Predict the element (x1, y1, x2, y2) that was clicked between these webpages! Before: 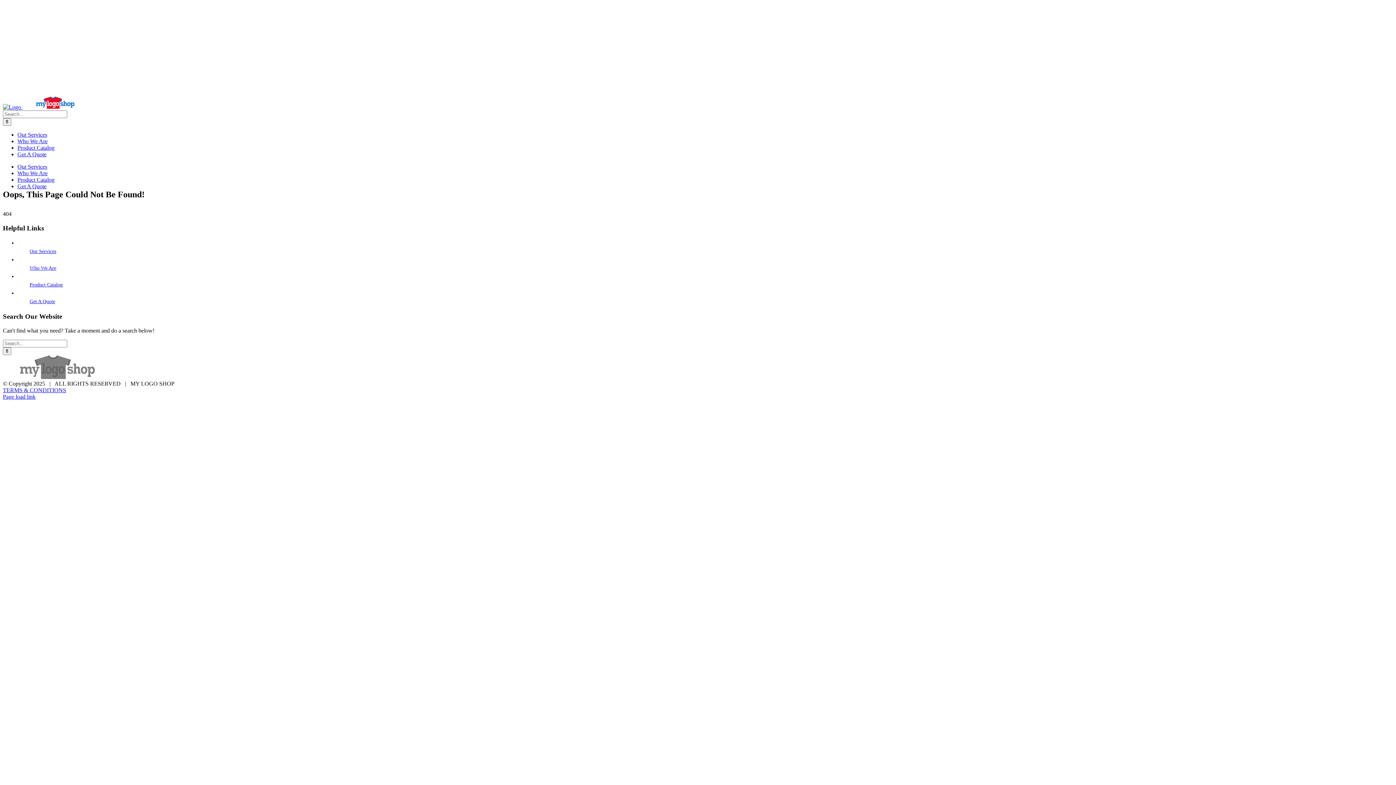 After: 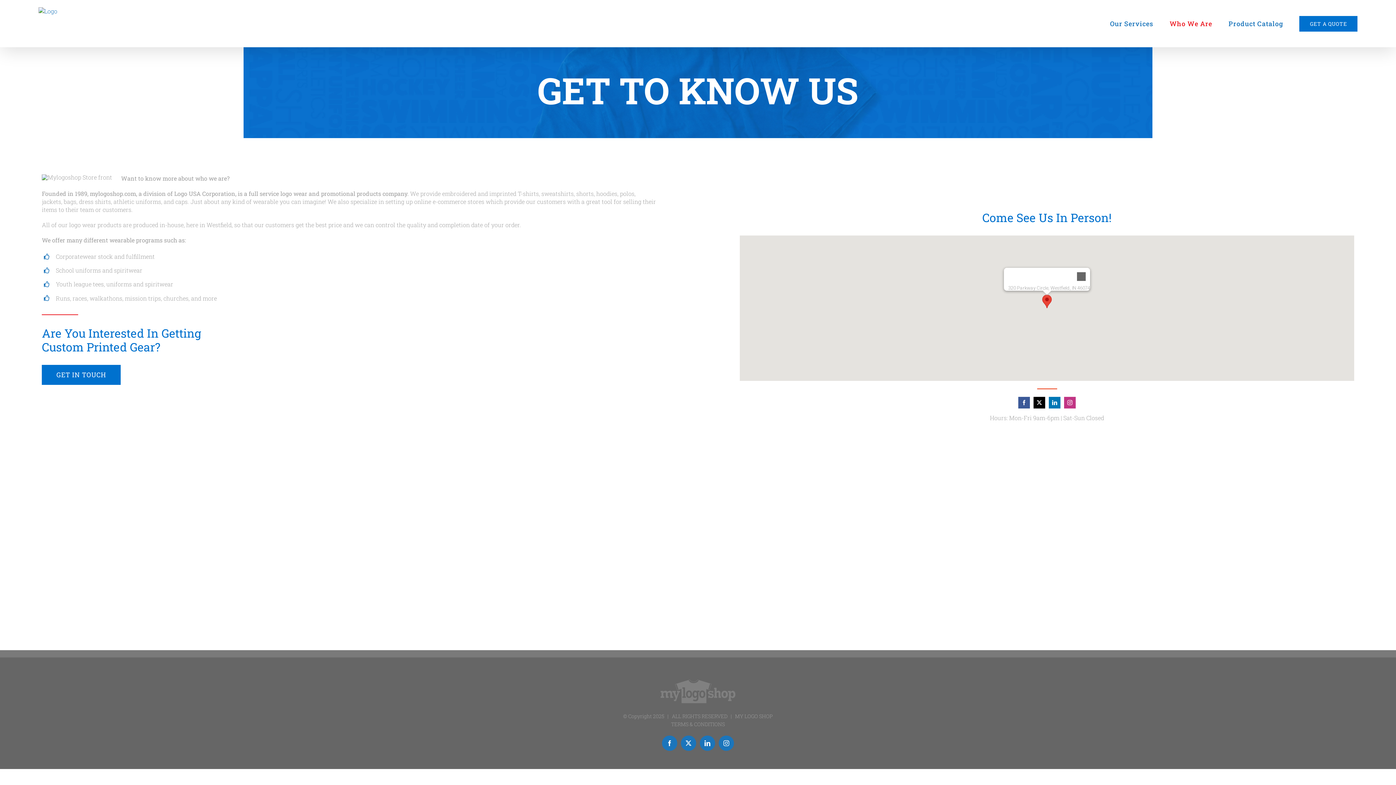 Action: label: Who We Are bbox: (17, 170, 47, 176)